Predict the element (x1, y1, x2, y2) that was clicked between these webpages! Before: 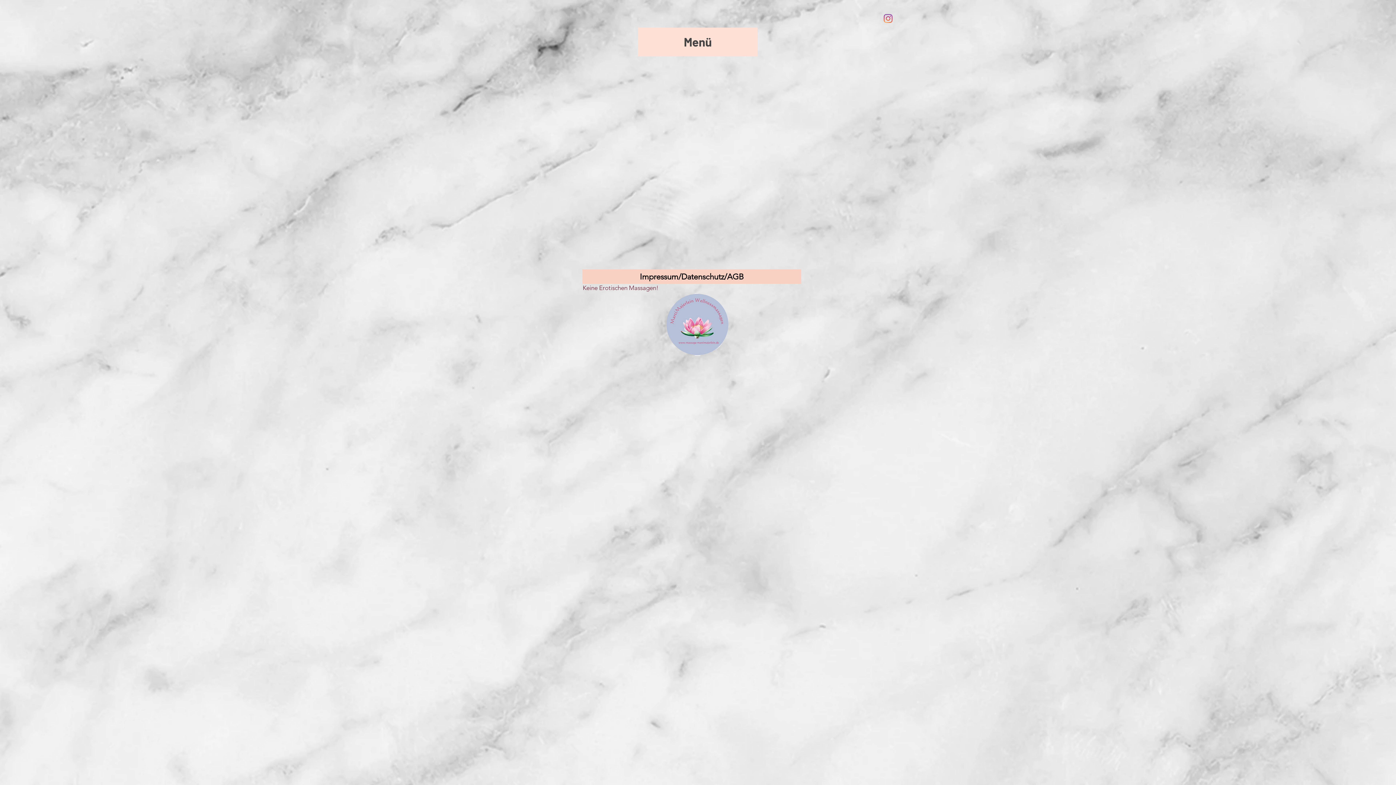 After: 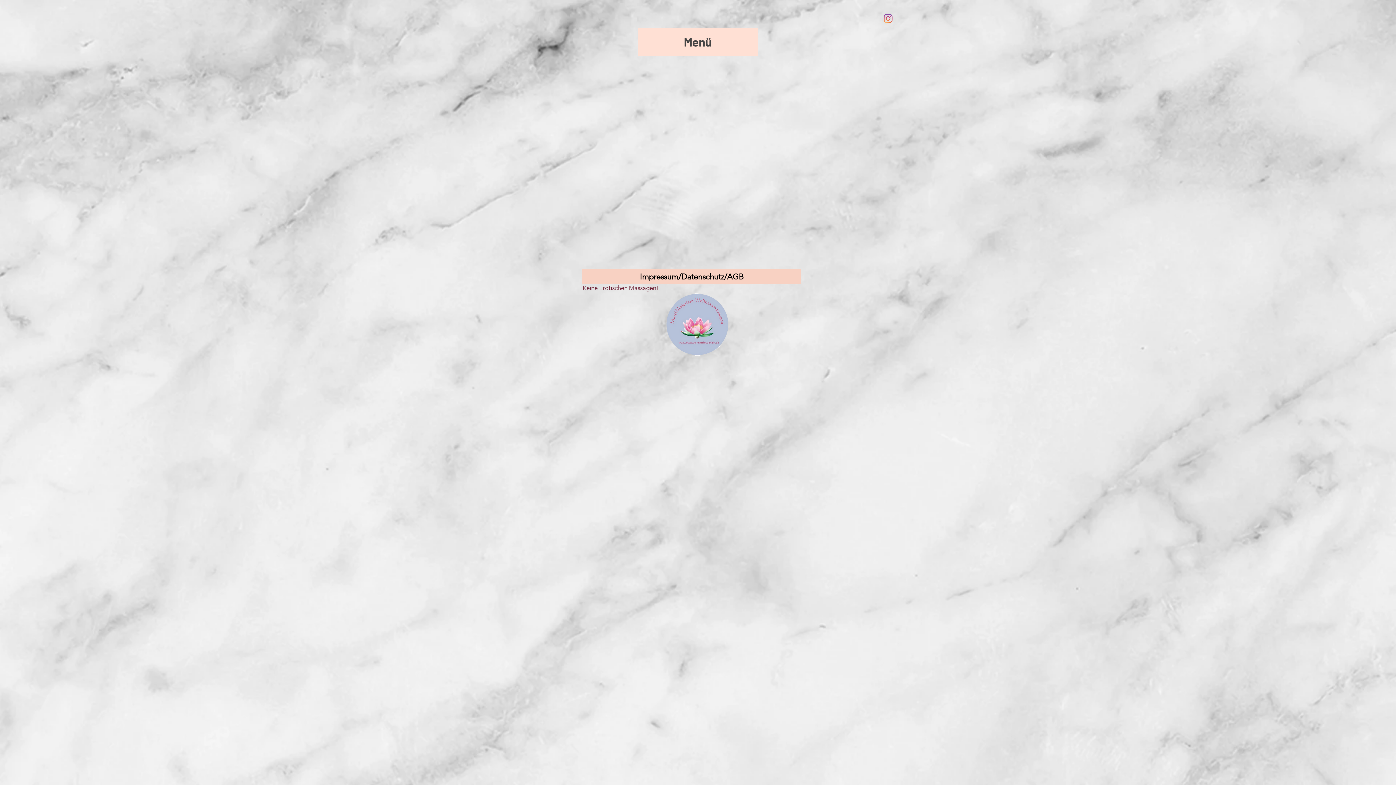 Action: bbox: (884, 14, 892, 22) label: Instagram